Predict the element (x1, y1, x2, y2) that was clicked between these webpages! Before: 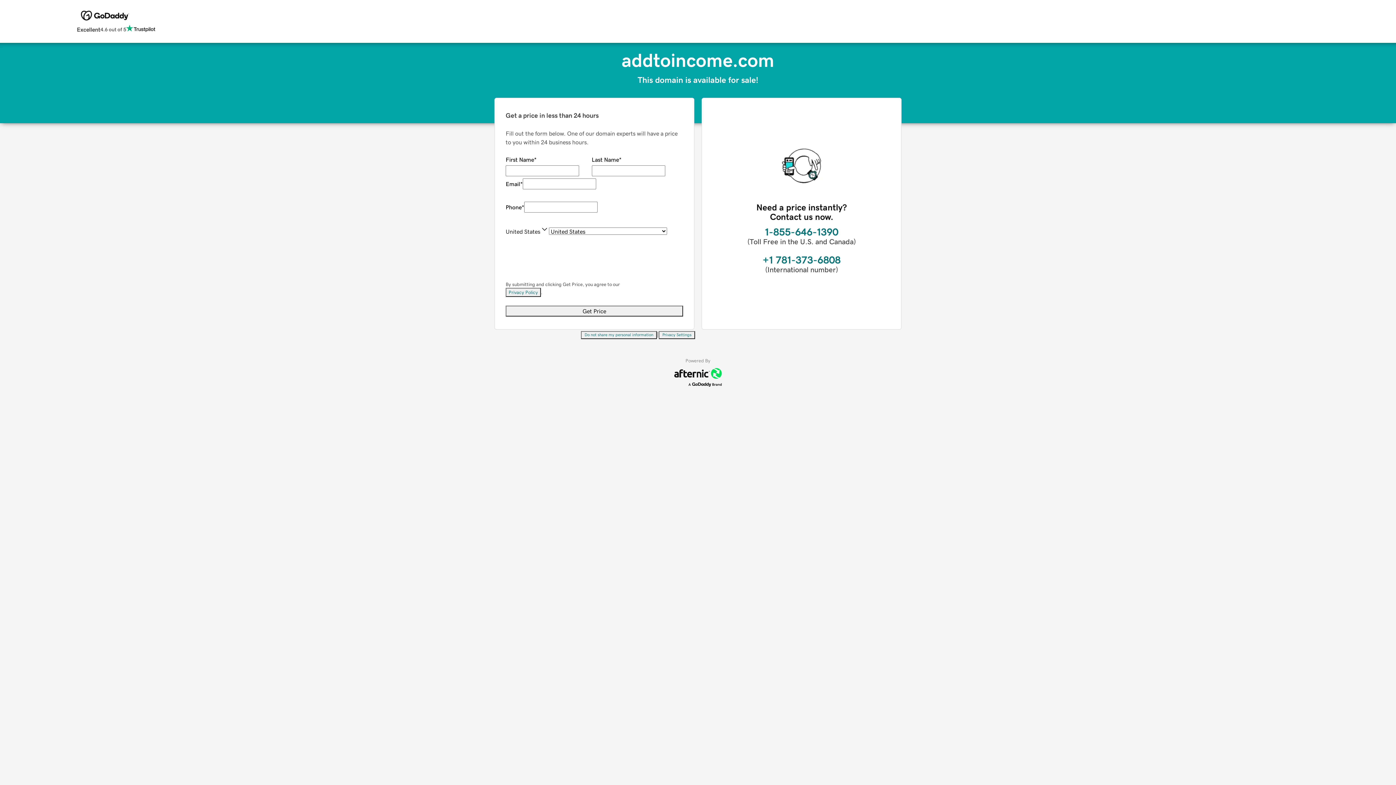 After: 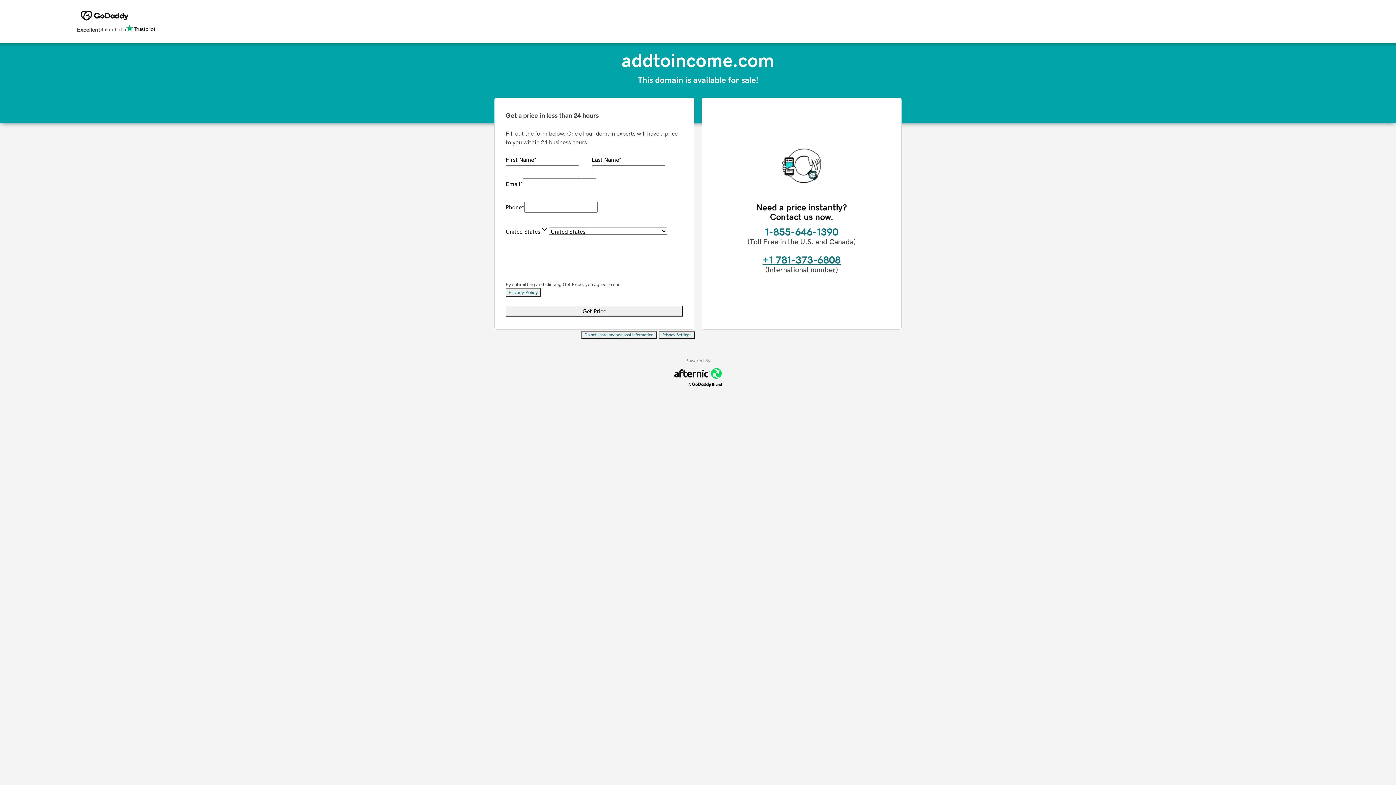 Action: bbox: (762, 254, 840, 265) label: +1 781-373-6808